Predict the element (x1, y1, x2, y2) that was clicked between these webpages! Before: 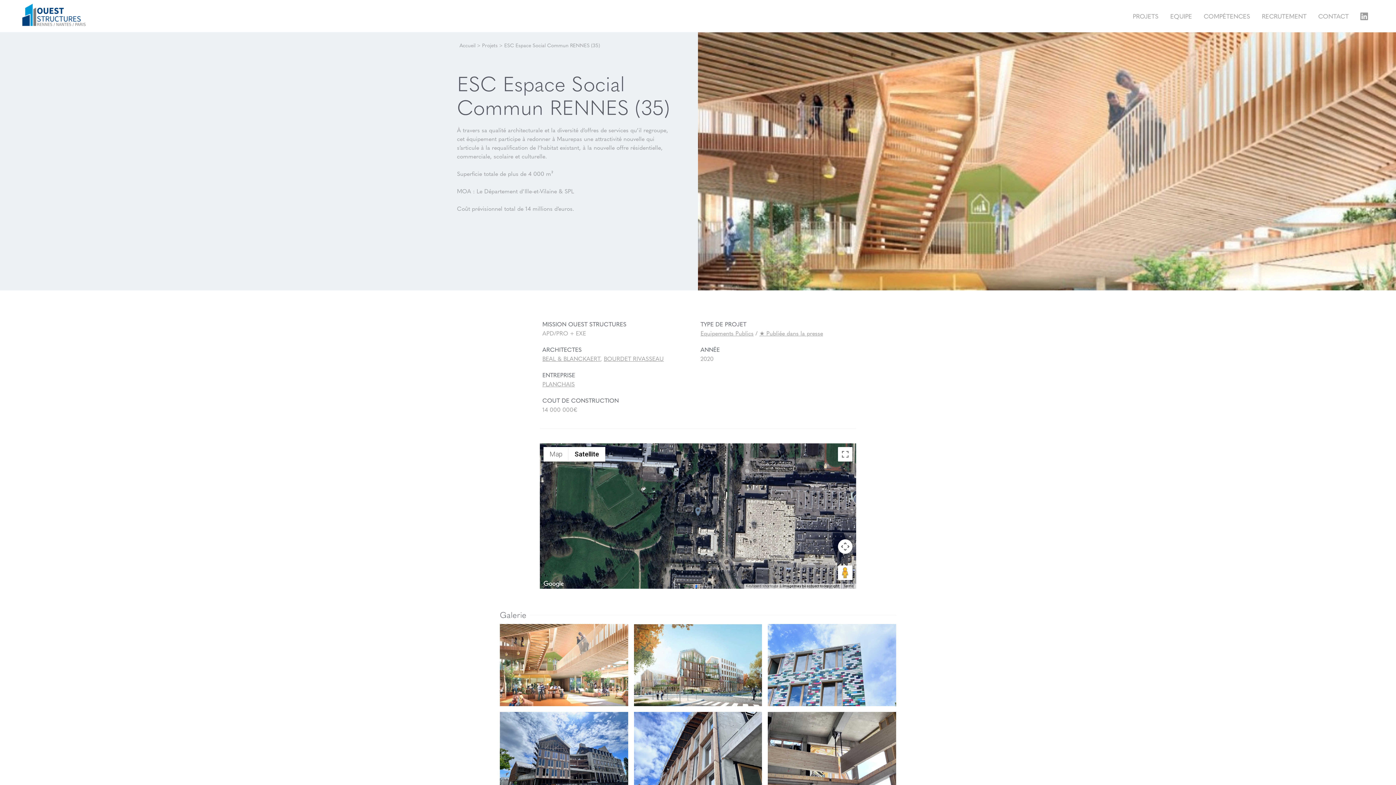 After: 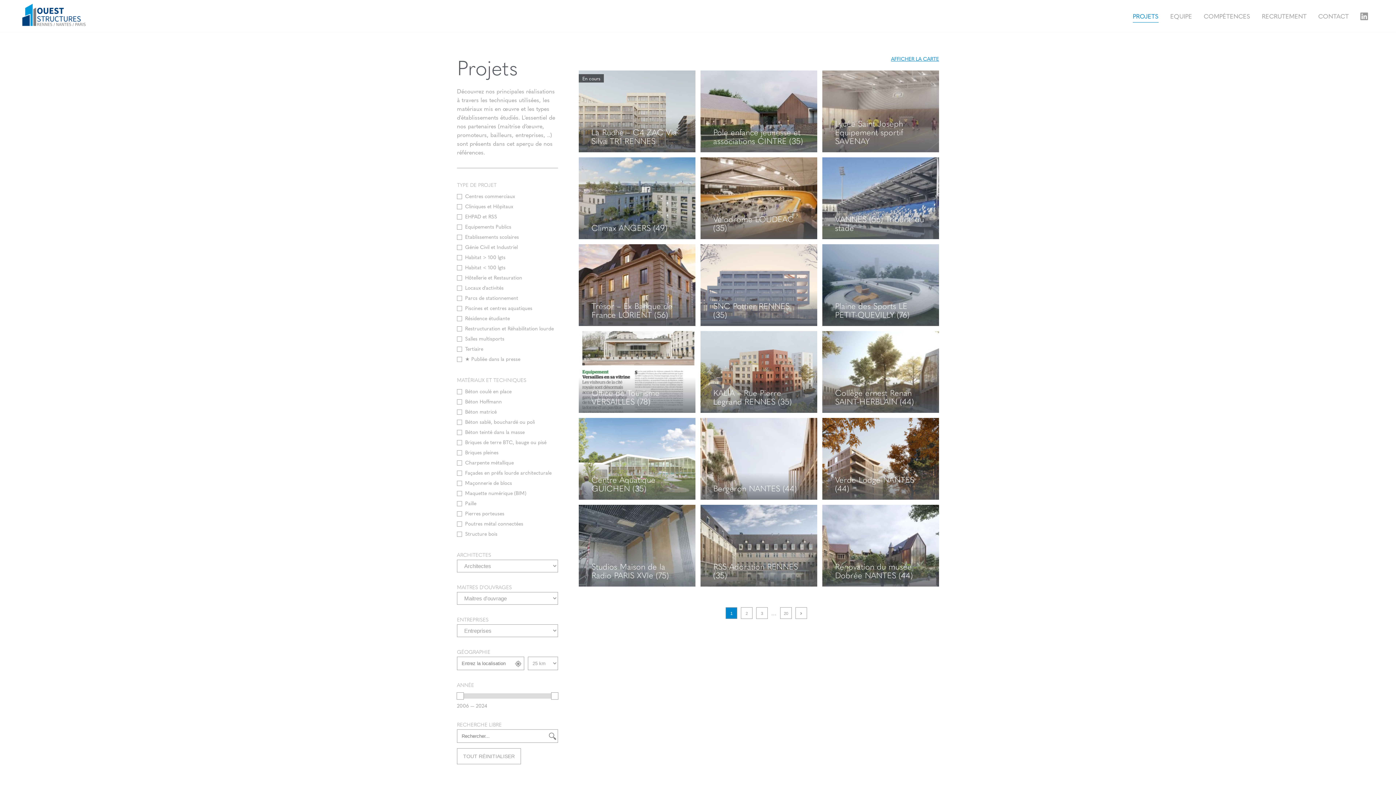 Action: bbox: (1127, 5, 1164, 26) label: PROJETS